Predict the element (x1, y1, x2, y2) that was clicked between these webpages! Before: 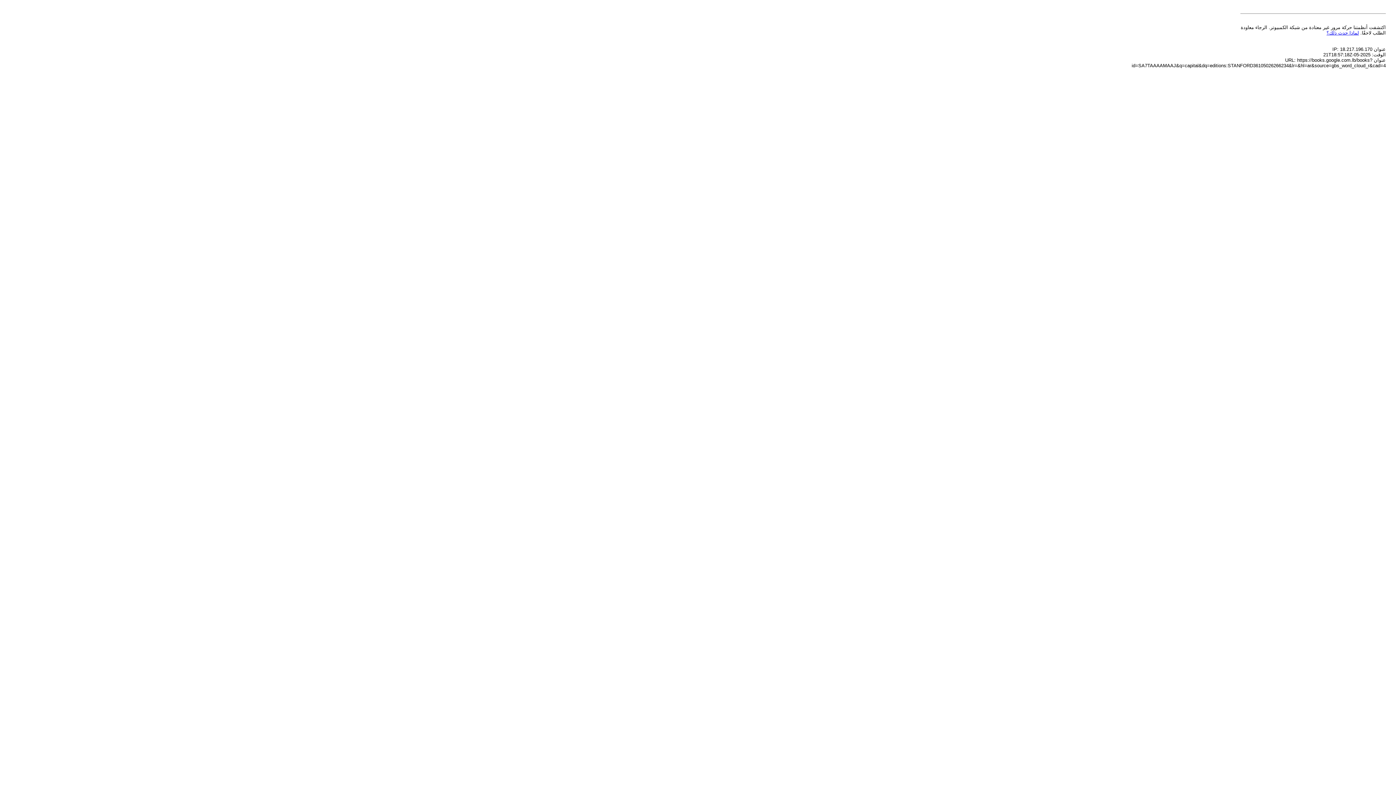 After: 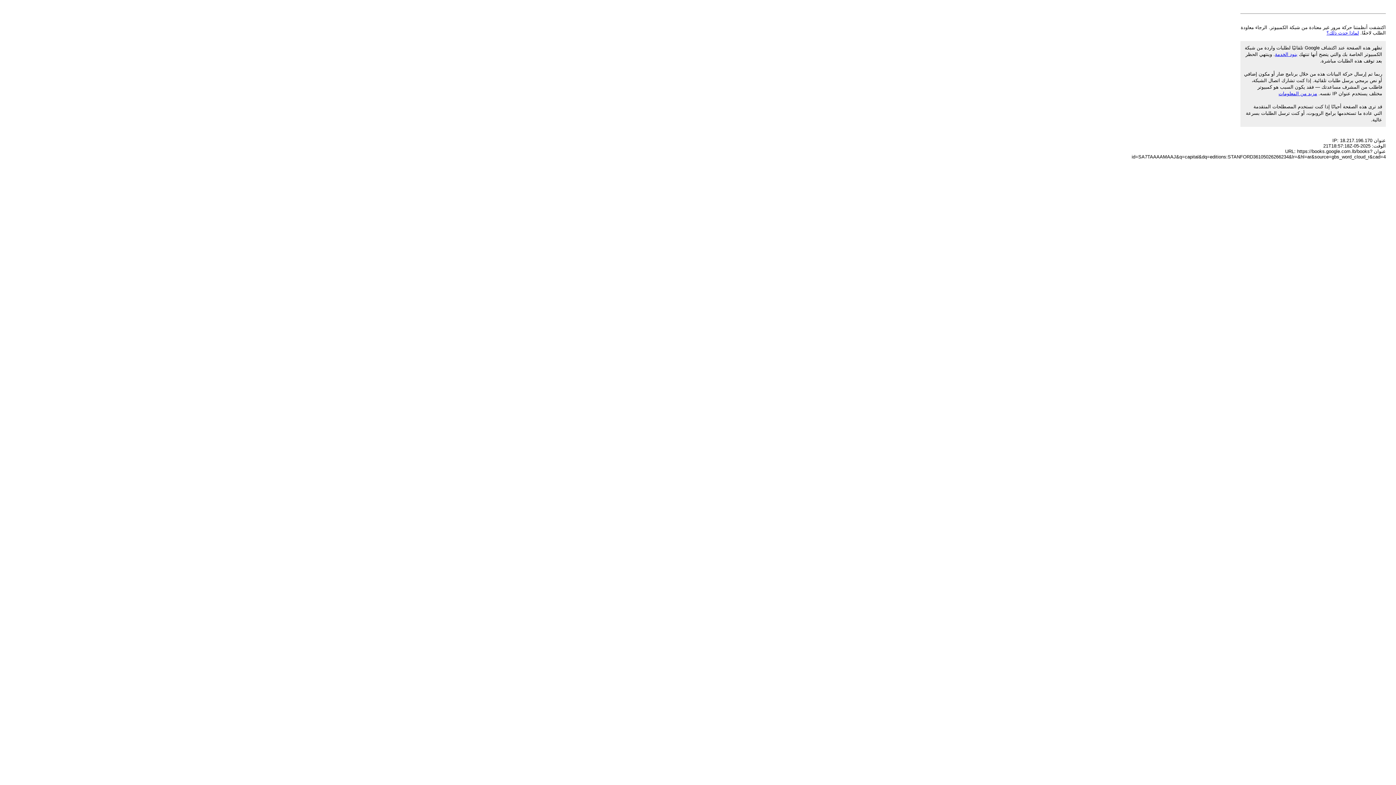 Action: label: لماذا حدث ذلك؟ bbox: (1326, 30, 1359, 35)